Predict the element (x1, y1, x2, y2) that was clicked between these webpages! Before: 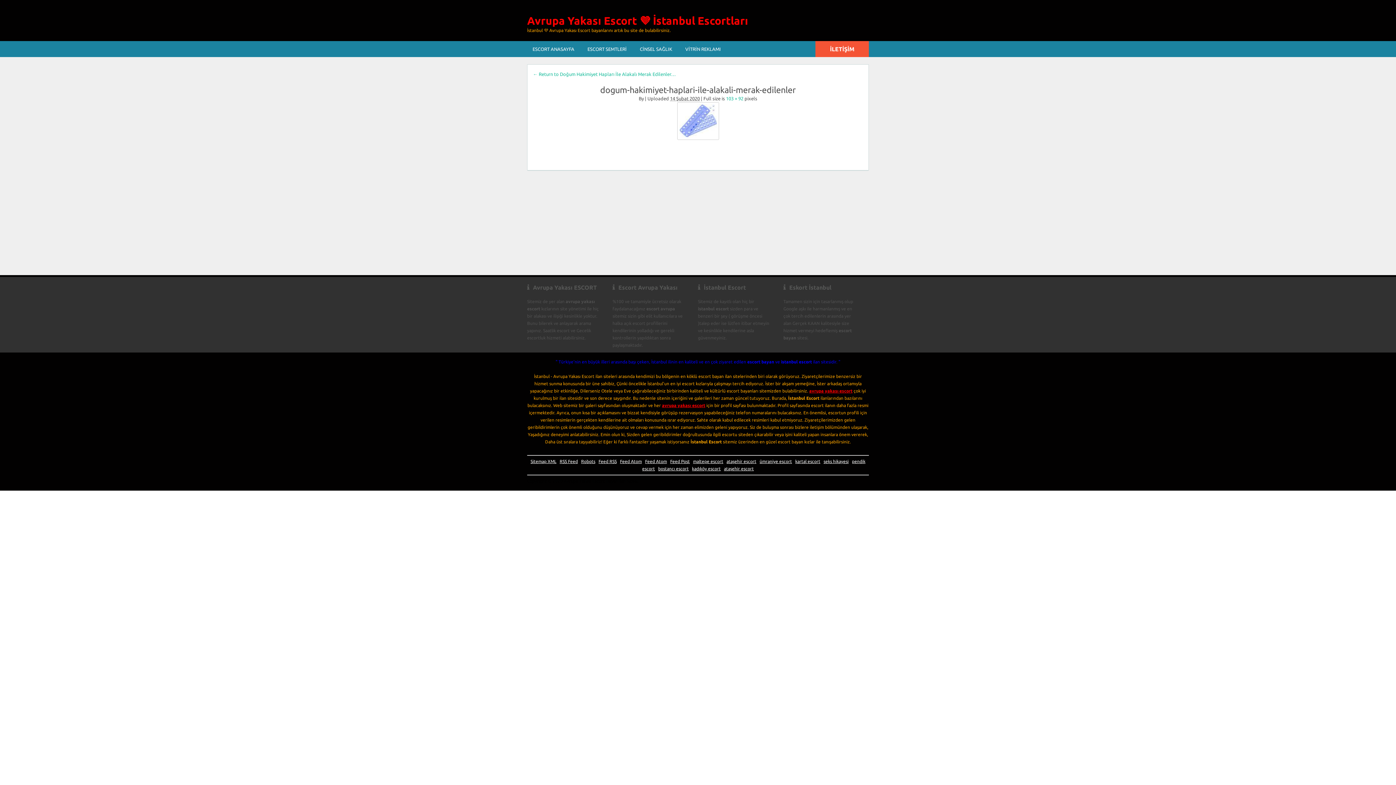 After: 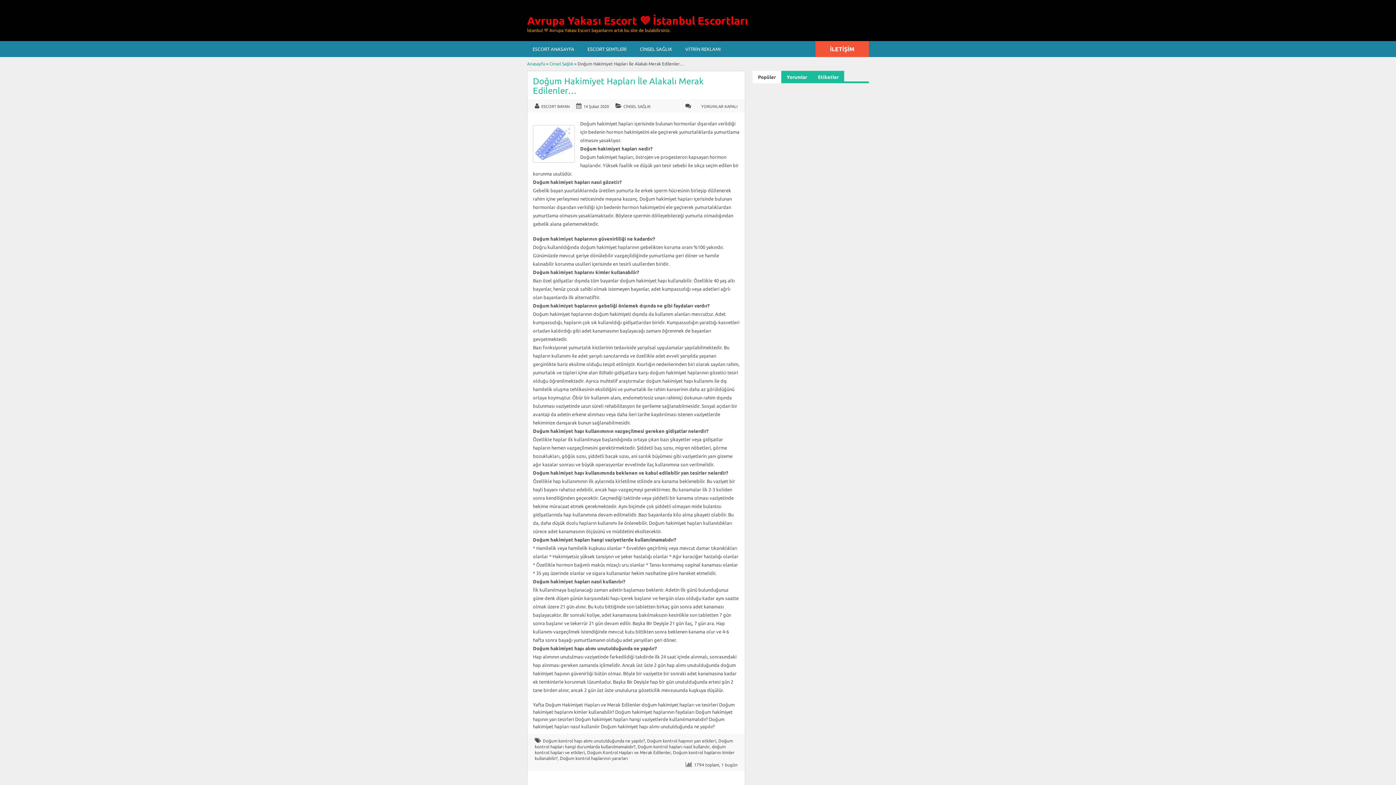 Action: label: ← Return to Doğum Hakimiyet Hapları İle Alakalı Merak Edilenler… bbox: (533, 71, 676, 76)